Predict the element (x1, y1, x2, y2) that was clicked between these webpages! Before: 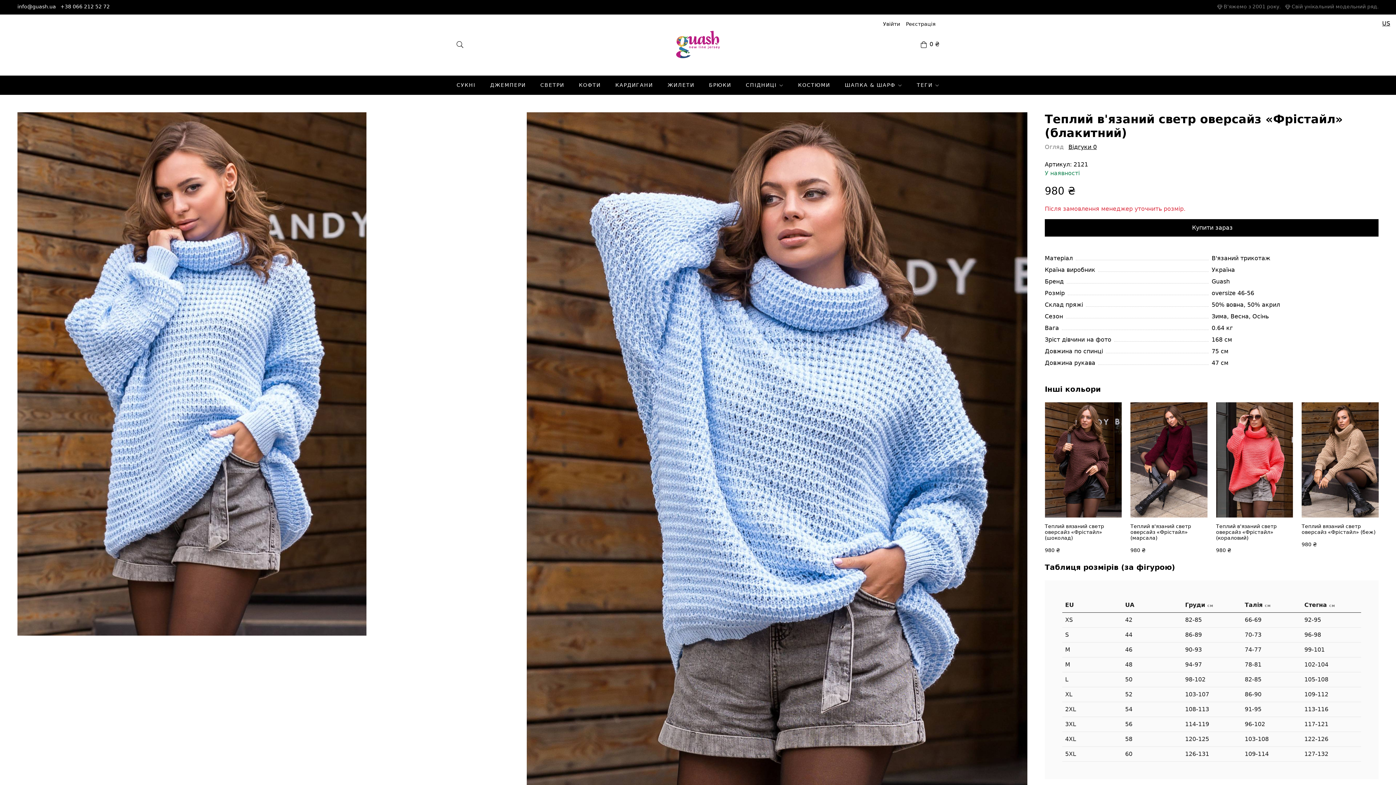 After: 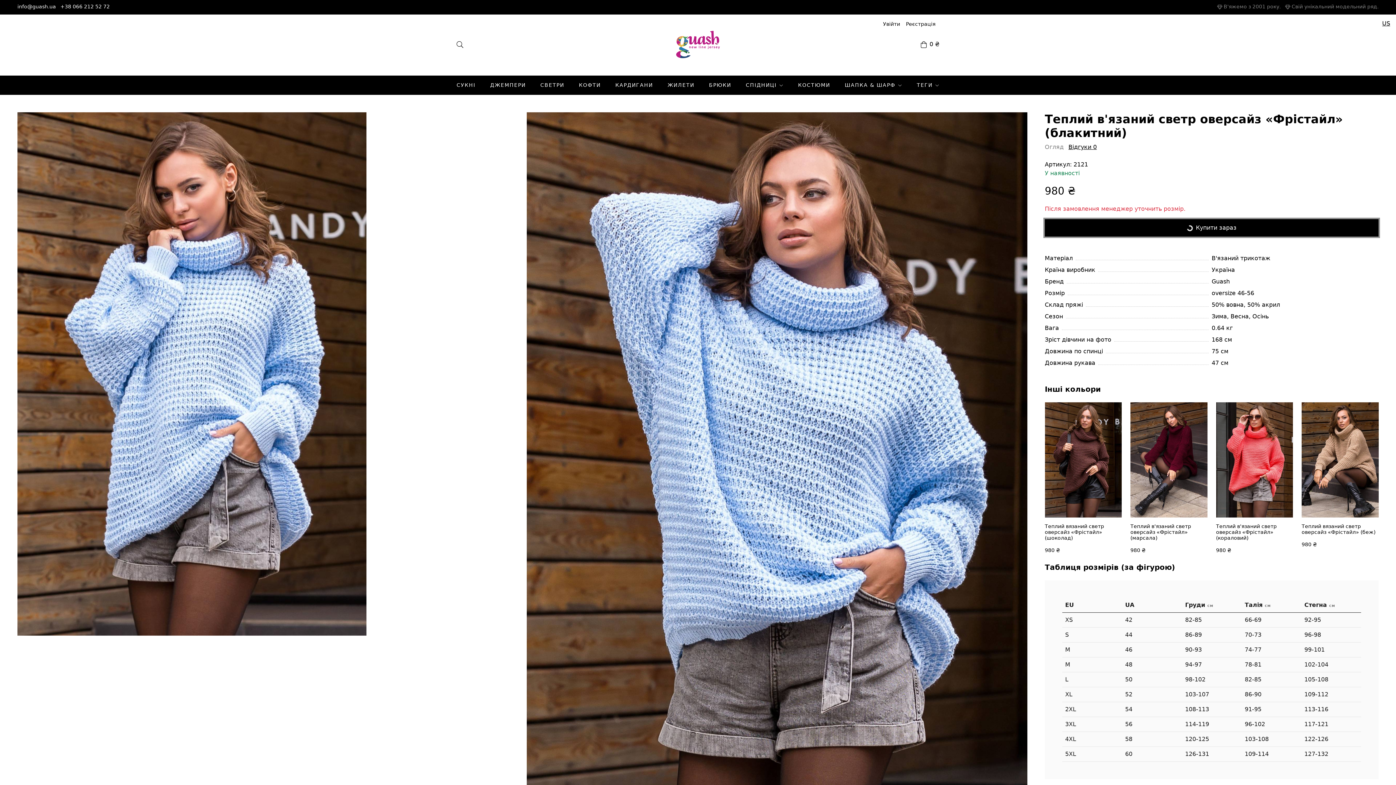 Action: label: Купити зараз bbox: (1045, 219, 1378, 236)